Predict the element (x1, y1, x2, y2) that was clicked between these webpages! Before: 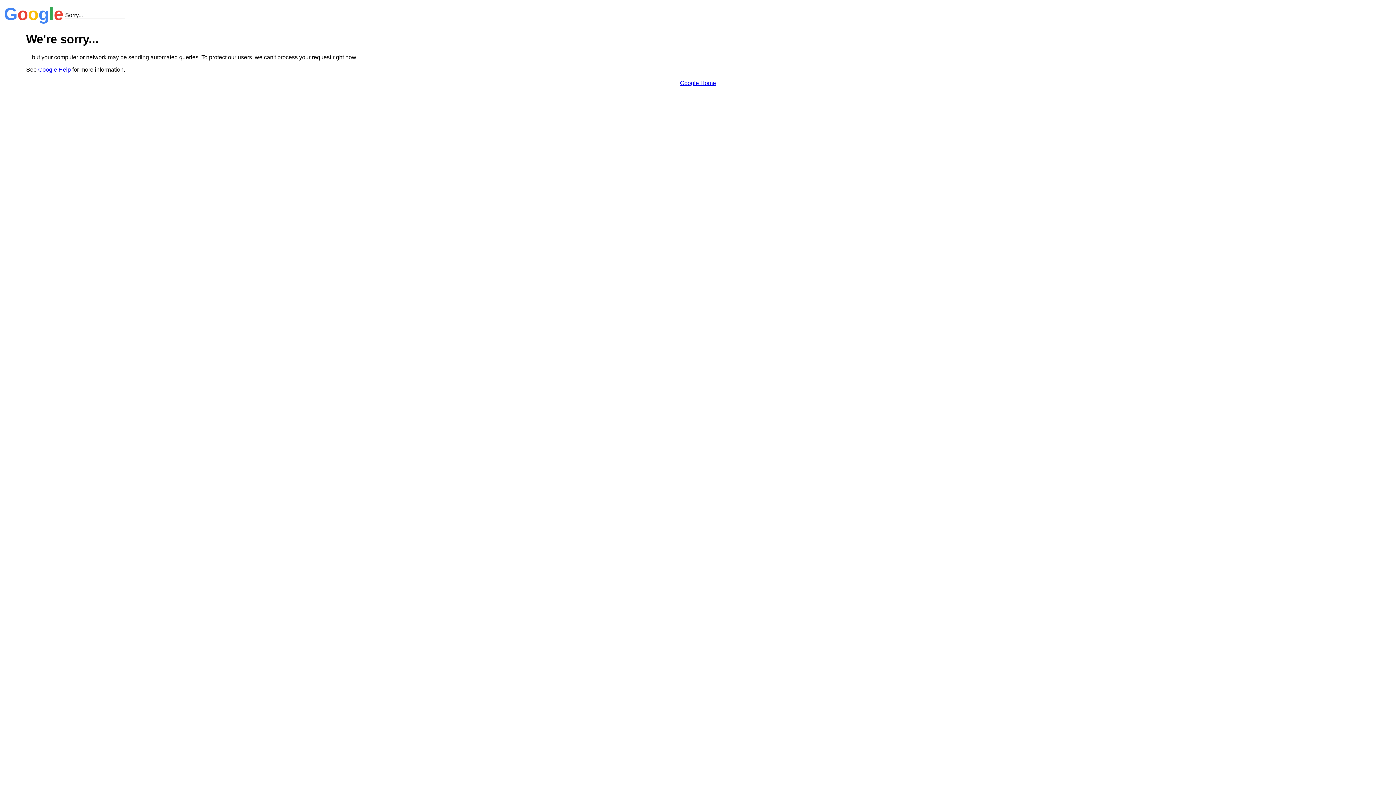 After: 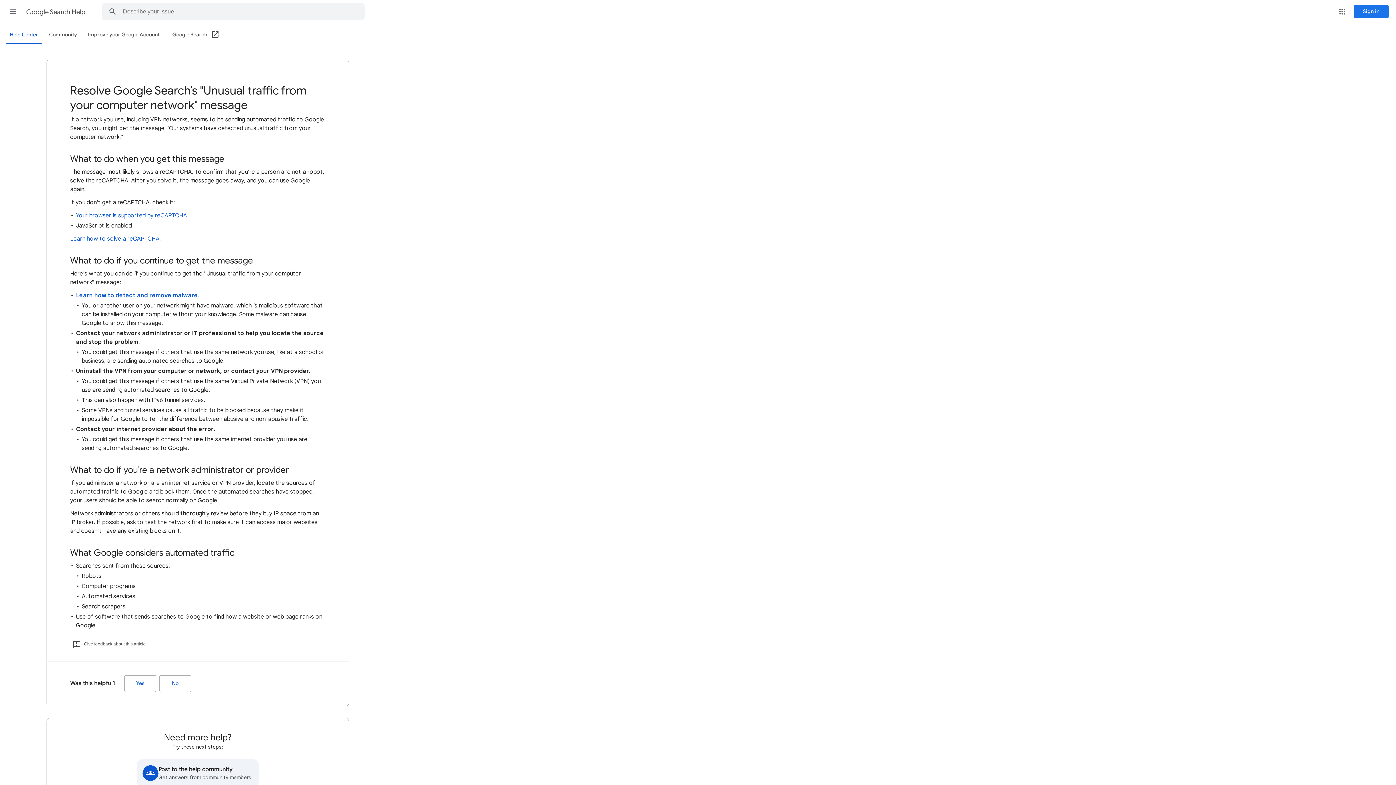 Action: label: Google Help bbox: (38, 66, 70, 72)